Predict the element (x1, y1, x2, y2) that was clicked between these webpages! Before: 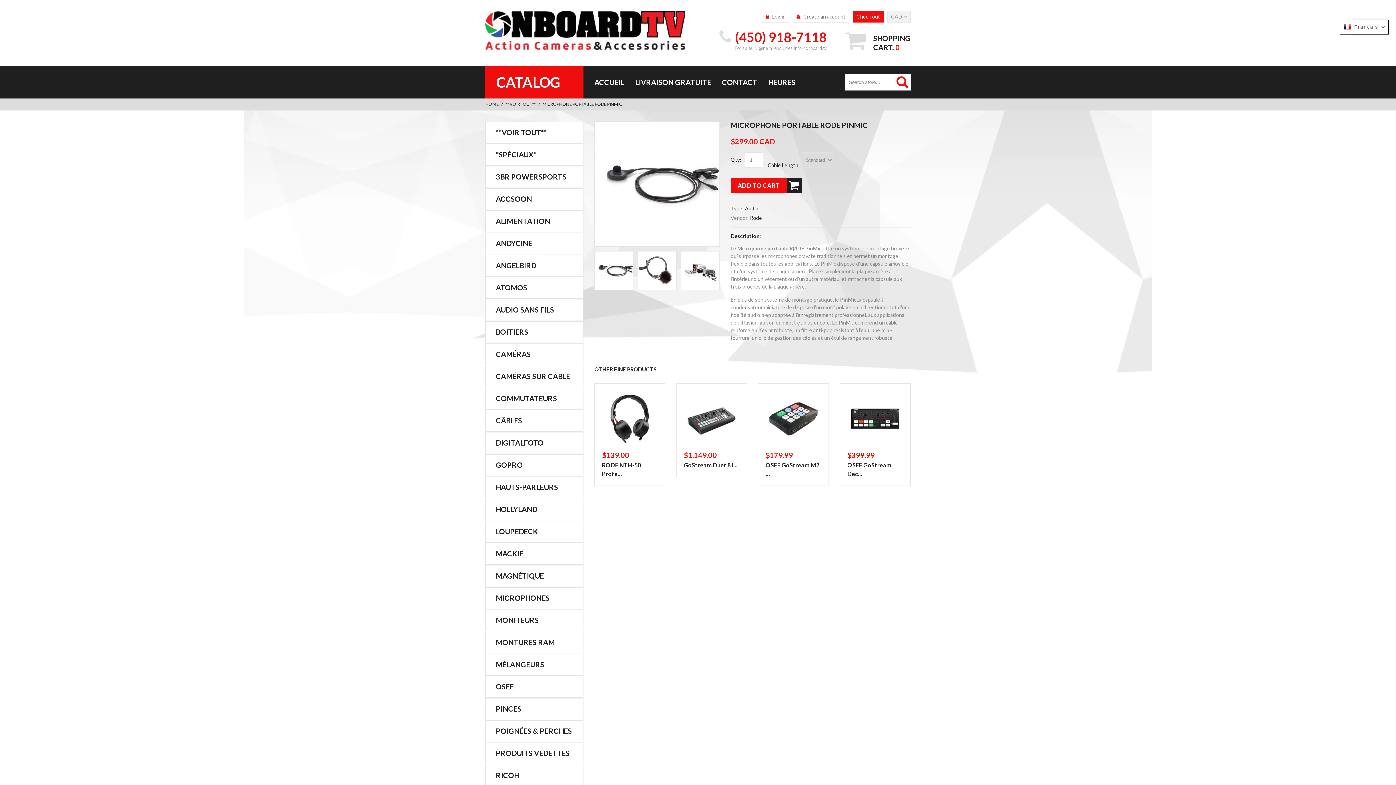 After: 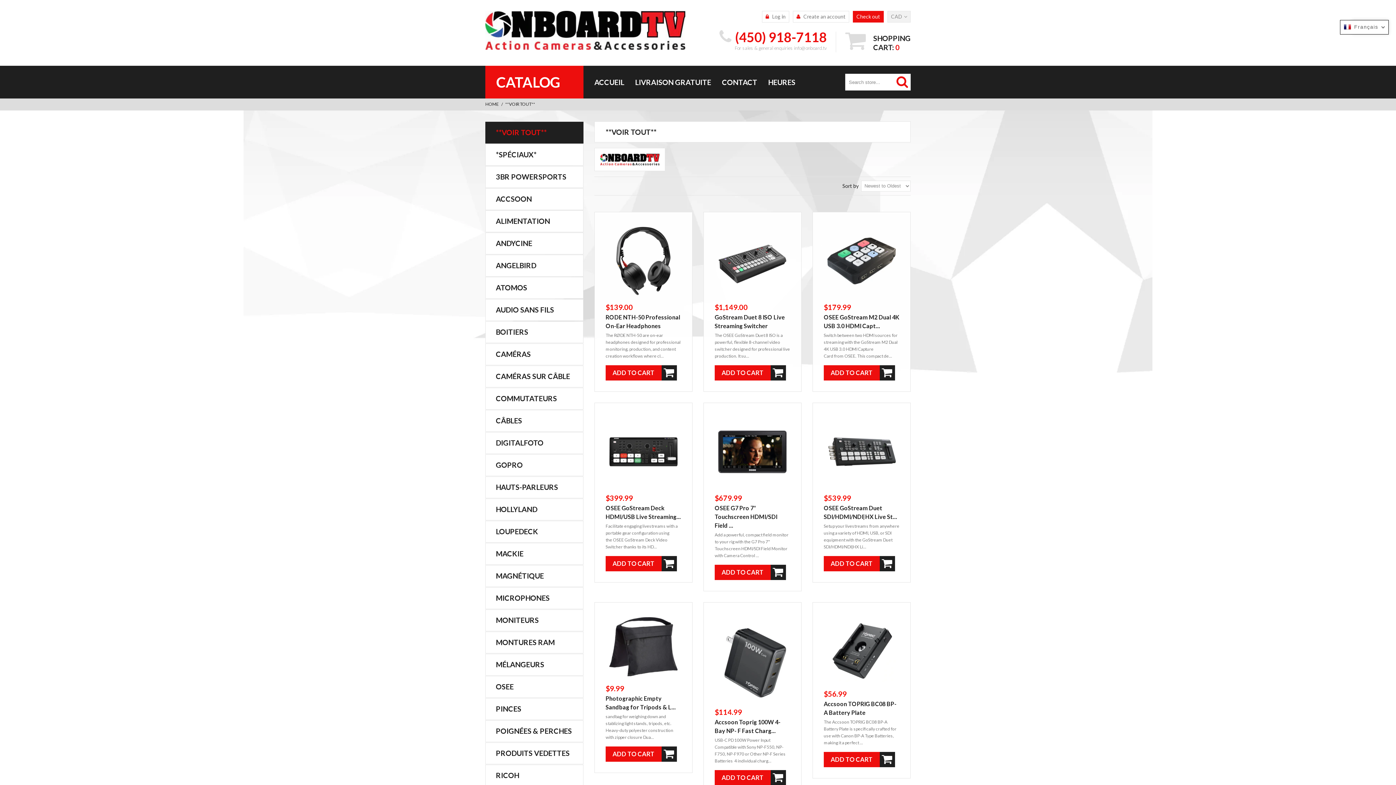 Action: bbox: (485, 121, 583, 143) label: **VOIR TOUT**